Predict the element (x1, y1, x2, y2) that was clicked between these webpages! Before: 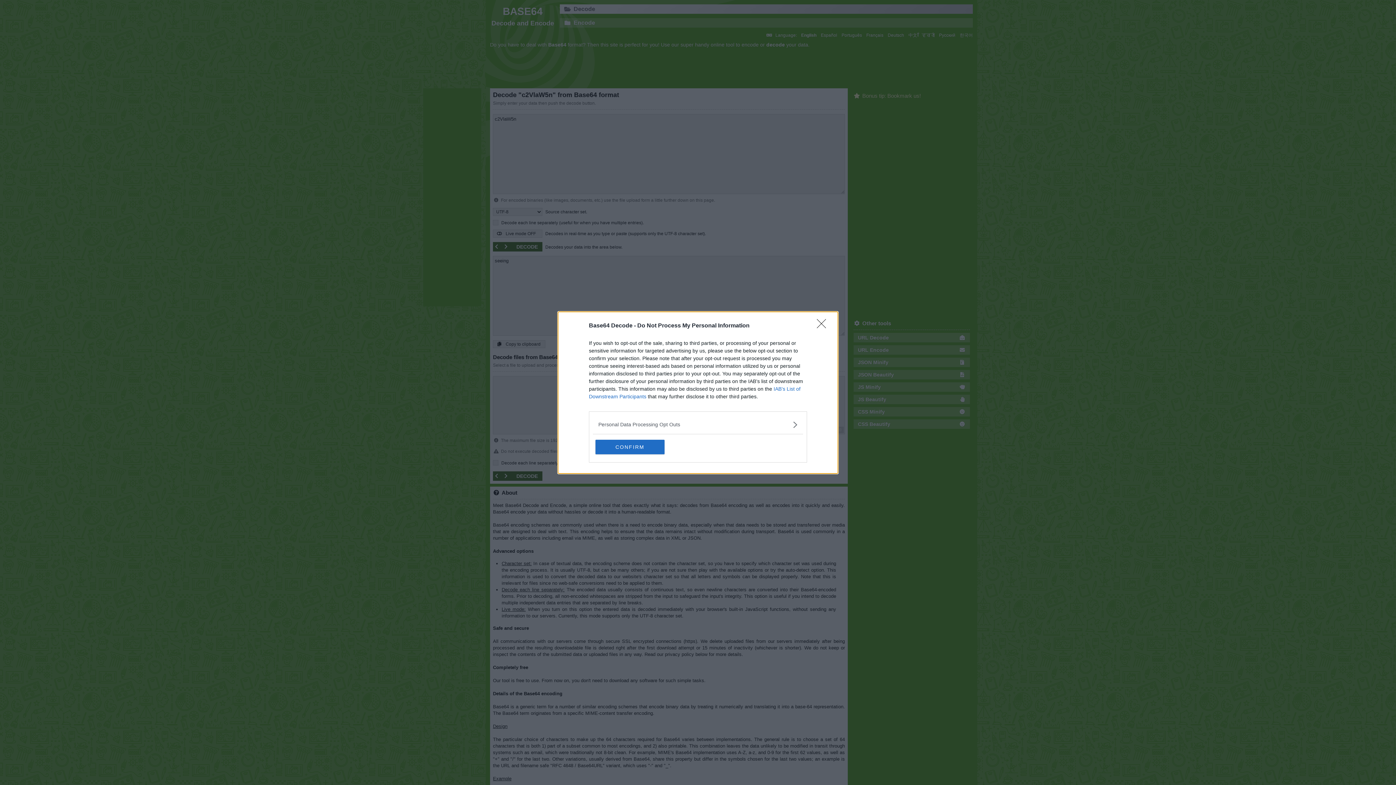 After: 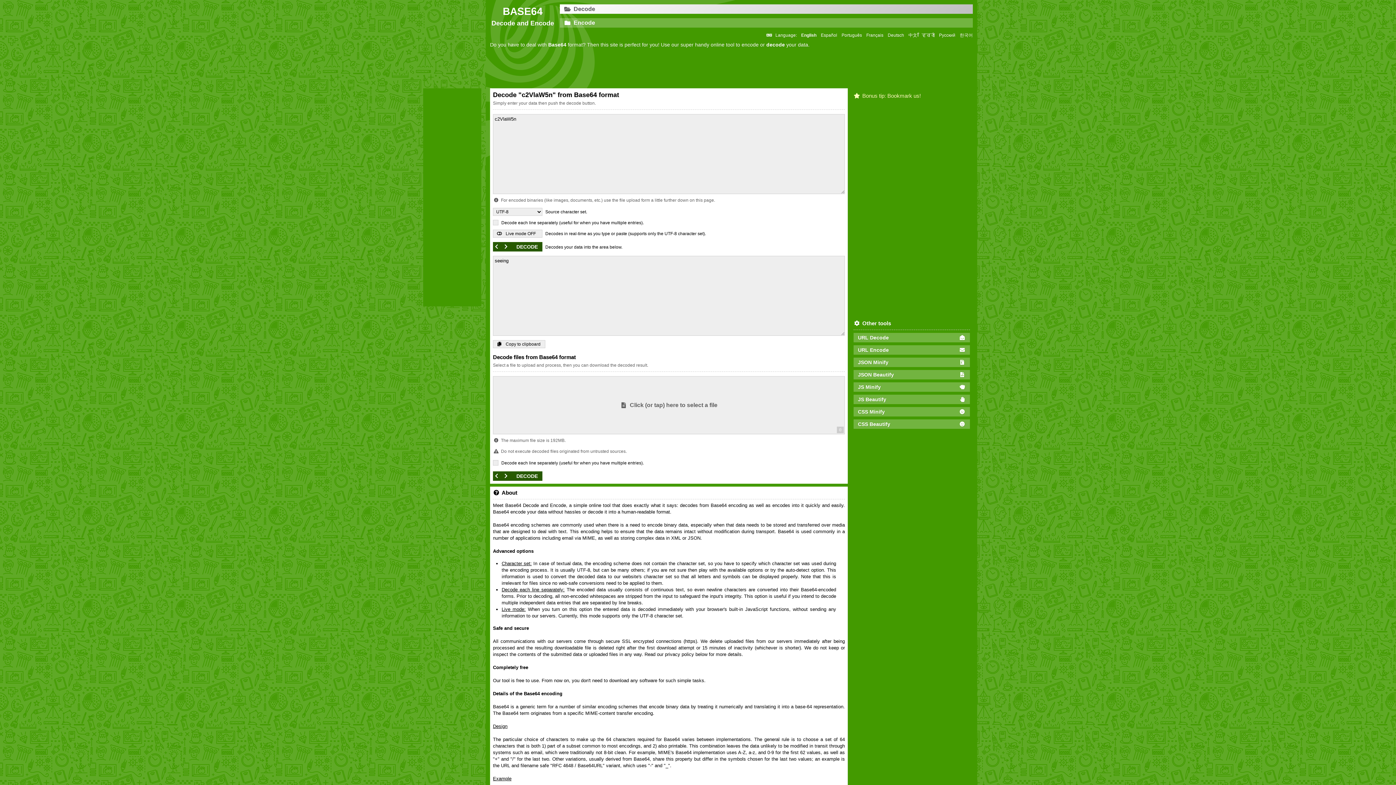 Action: label: CONFIRM bbox: (595, 439, 664, 454)